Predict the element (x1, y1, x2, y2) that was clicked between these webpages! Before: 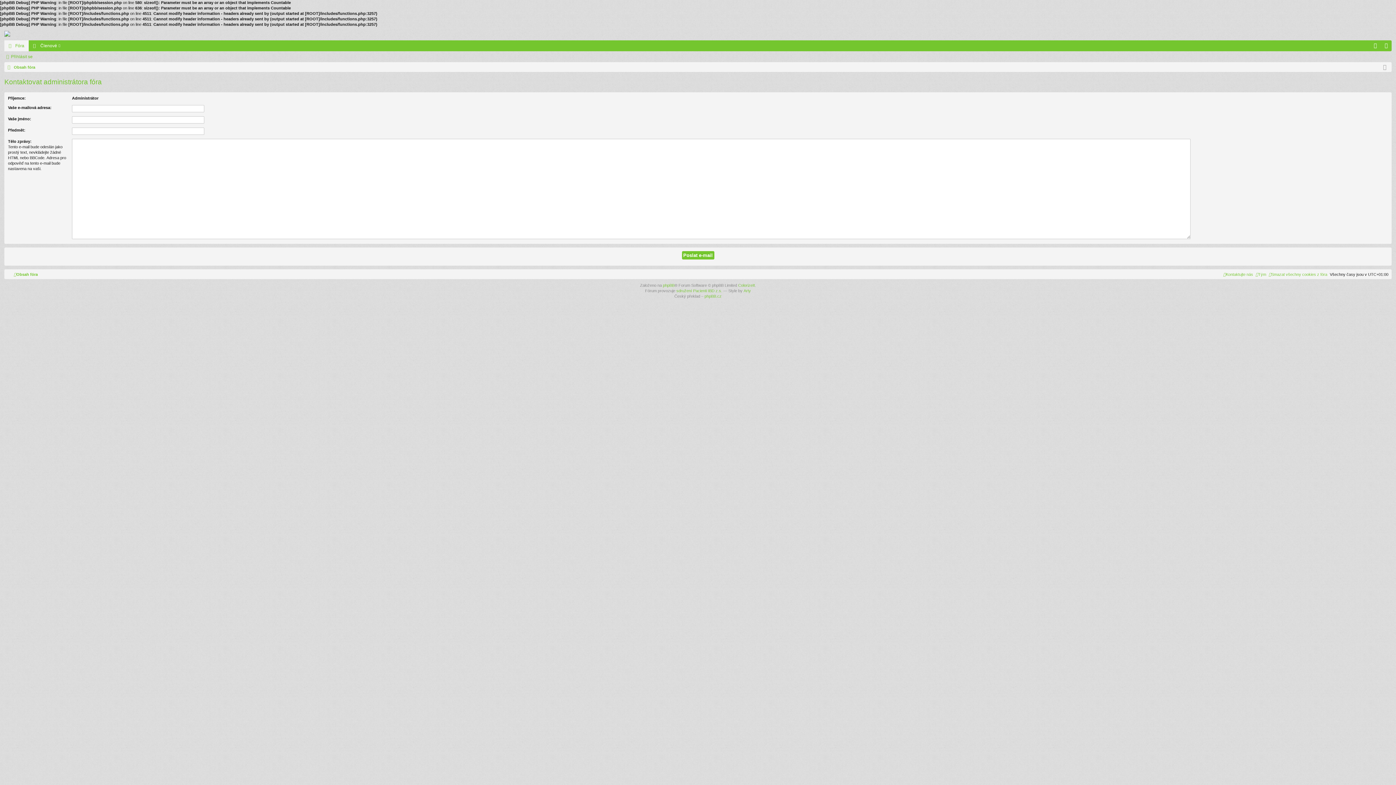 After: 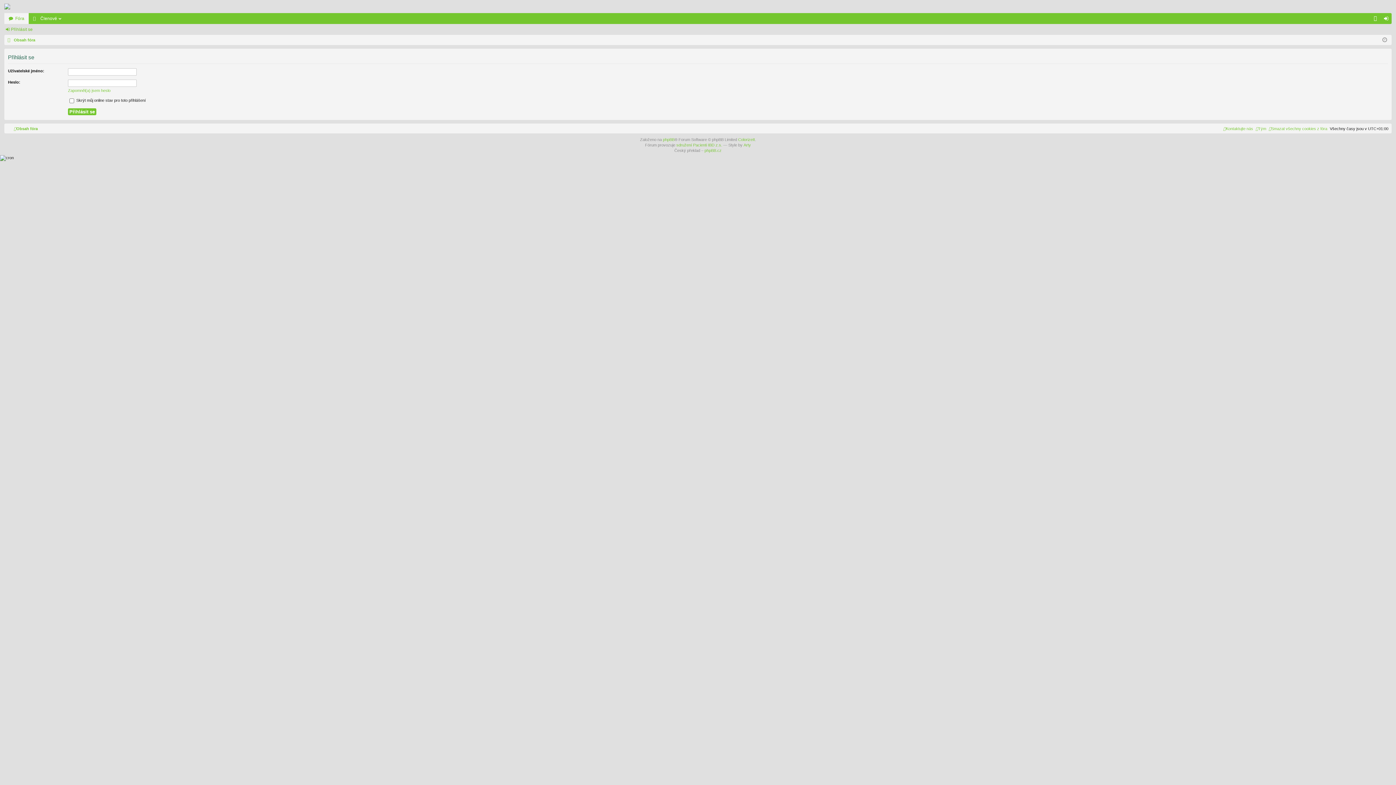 Action: label: Přihlásit se bbox: (4, 51, 35, 61)